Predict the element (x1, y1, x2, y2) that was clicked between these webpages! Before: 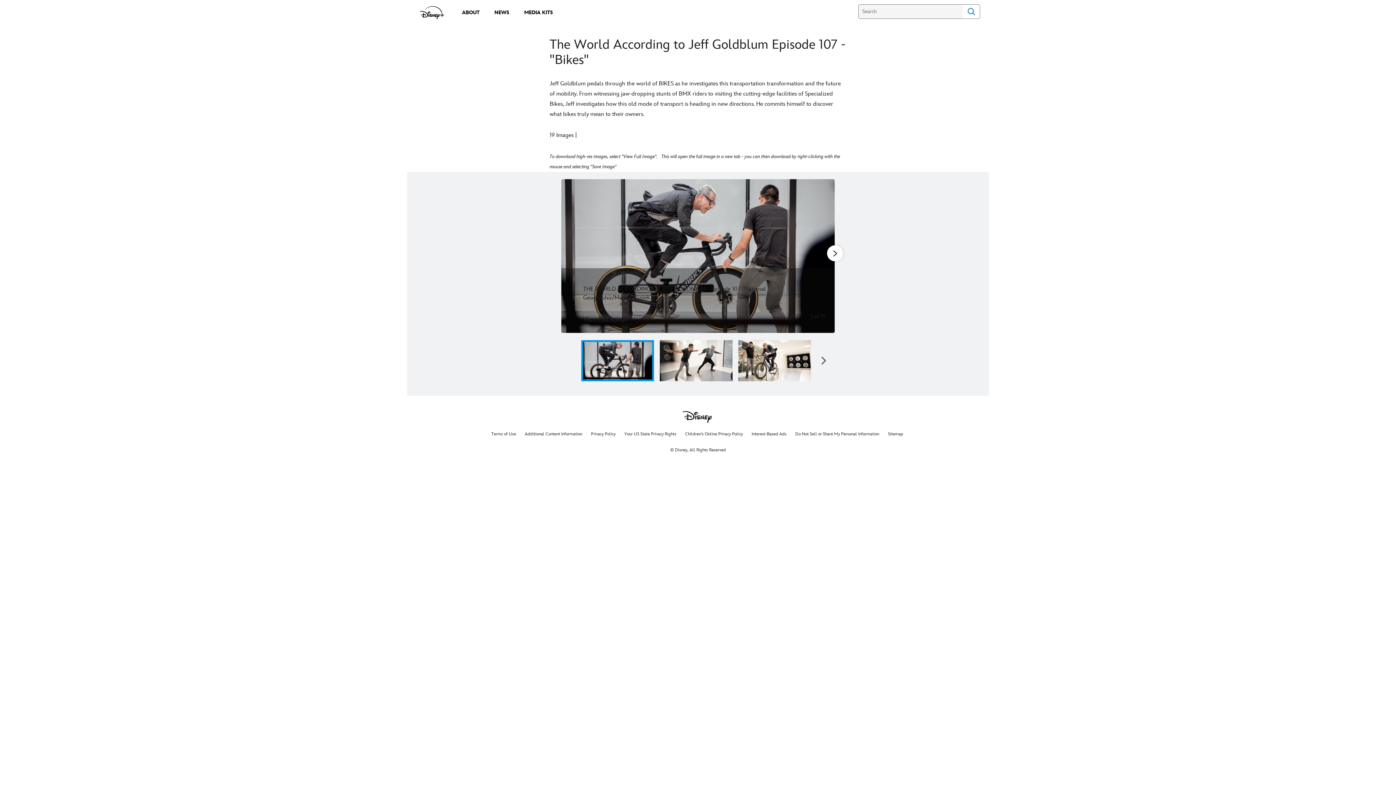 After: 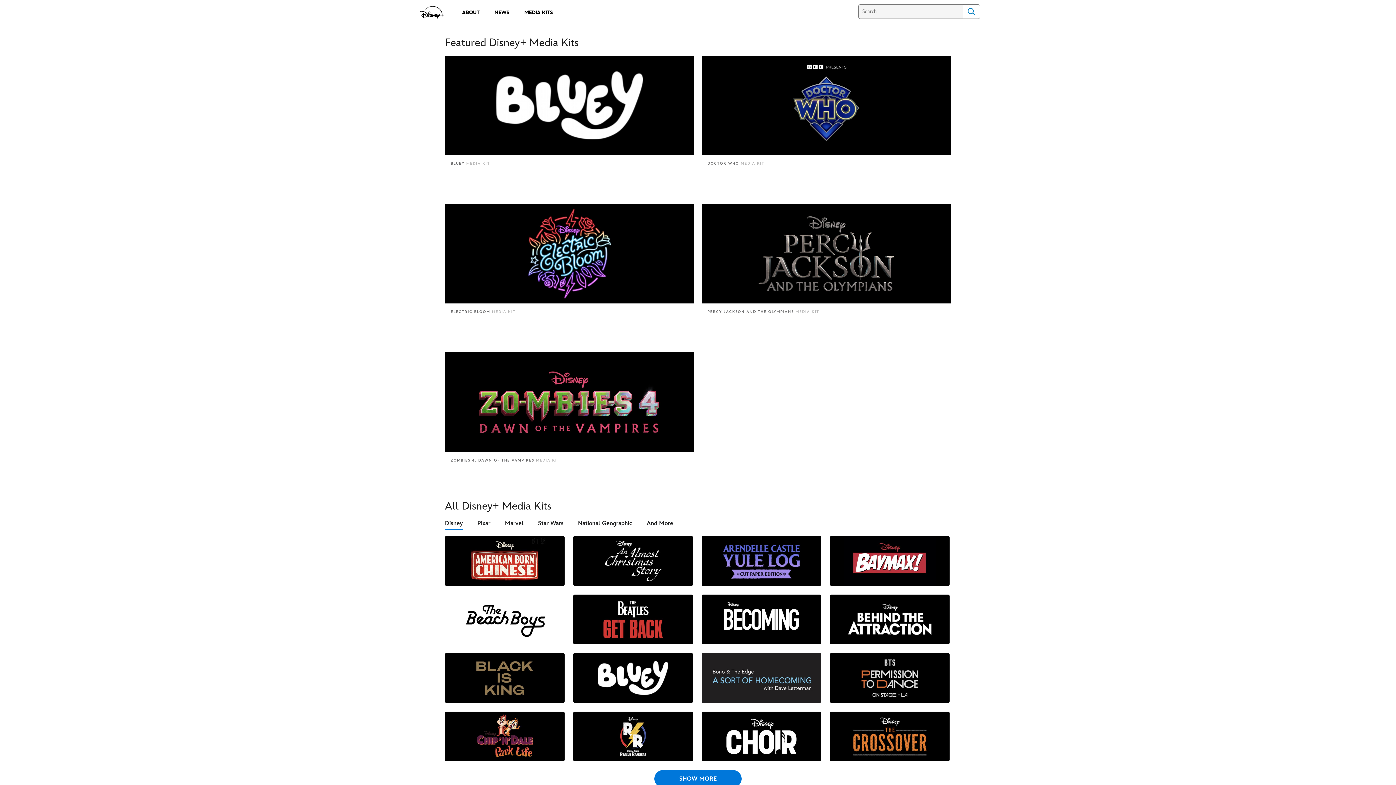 Action: label: MEDIA KITS bbox: (520, 5, 557, 18)